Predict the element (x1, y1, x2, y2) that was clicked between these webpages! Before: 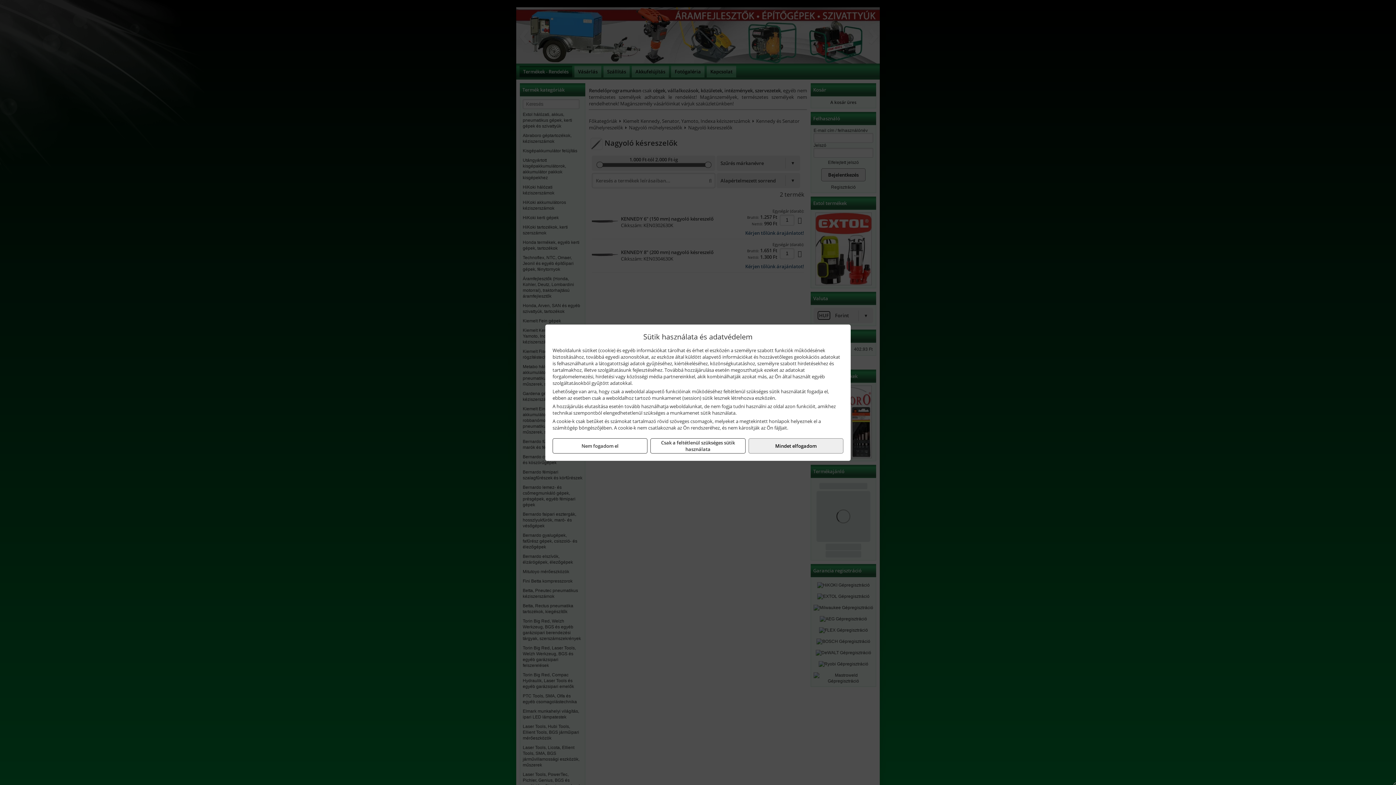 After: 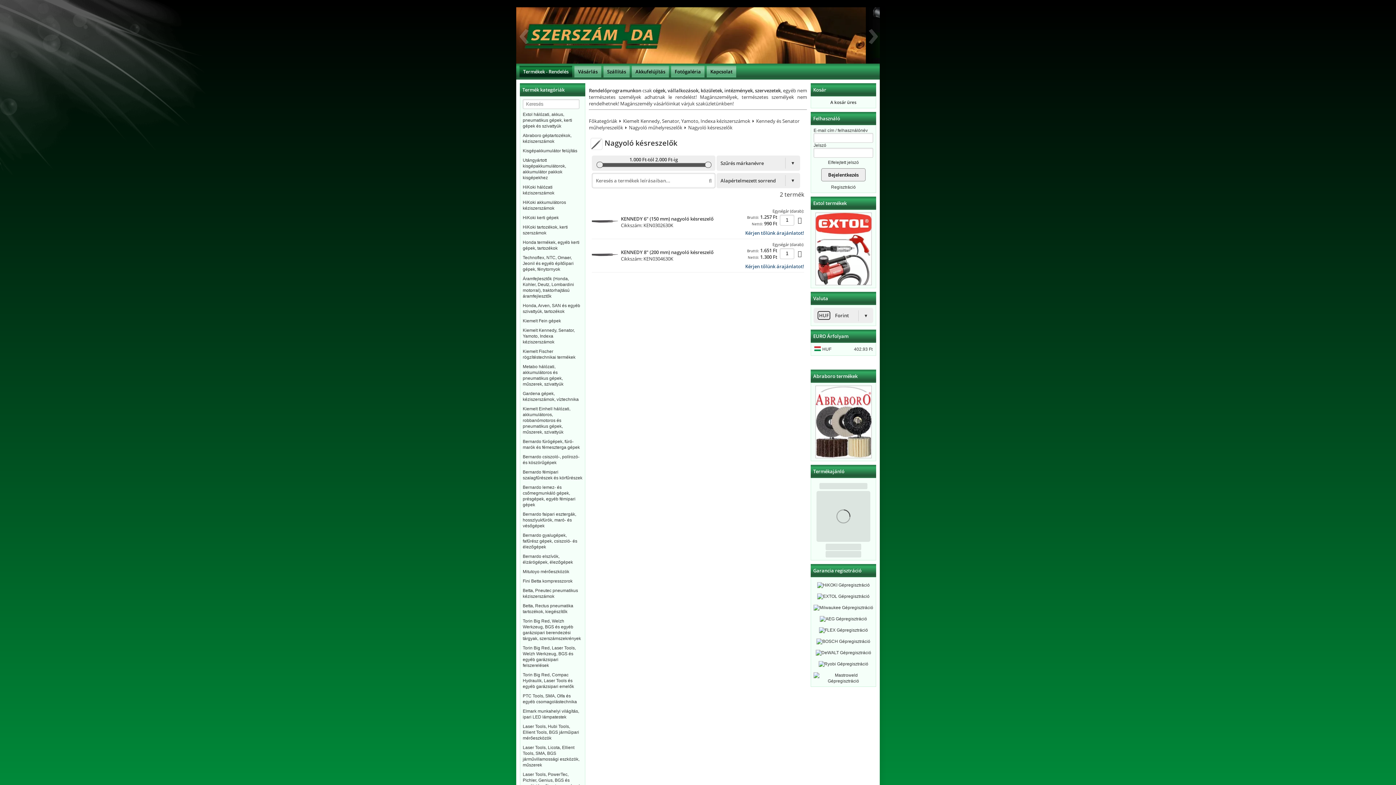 Action: bbox: (748, 438, 843, 453) label: Mindet elfogadom